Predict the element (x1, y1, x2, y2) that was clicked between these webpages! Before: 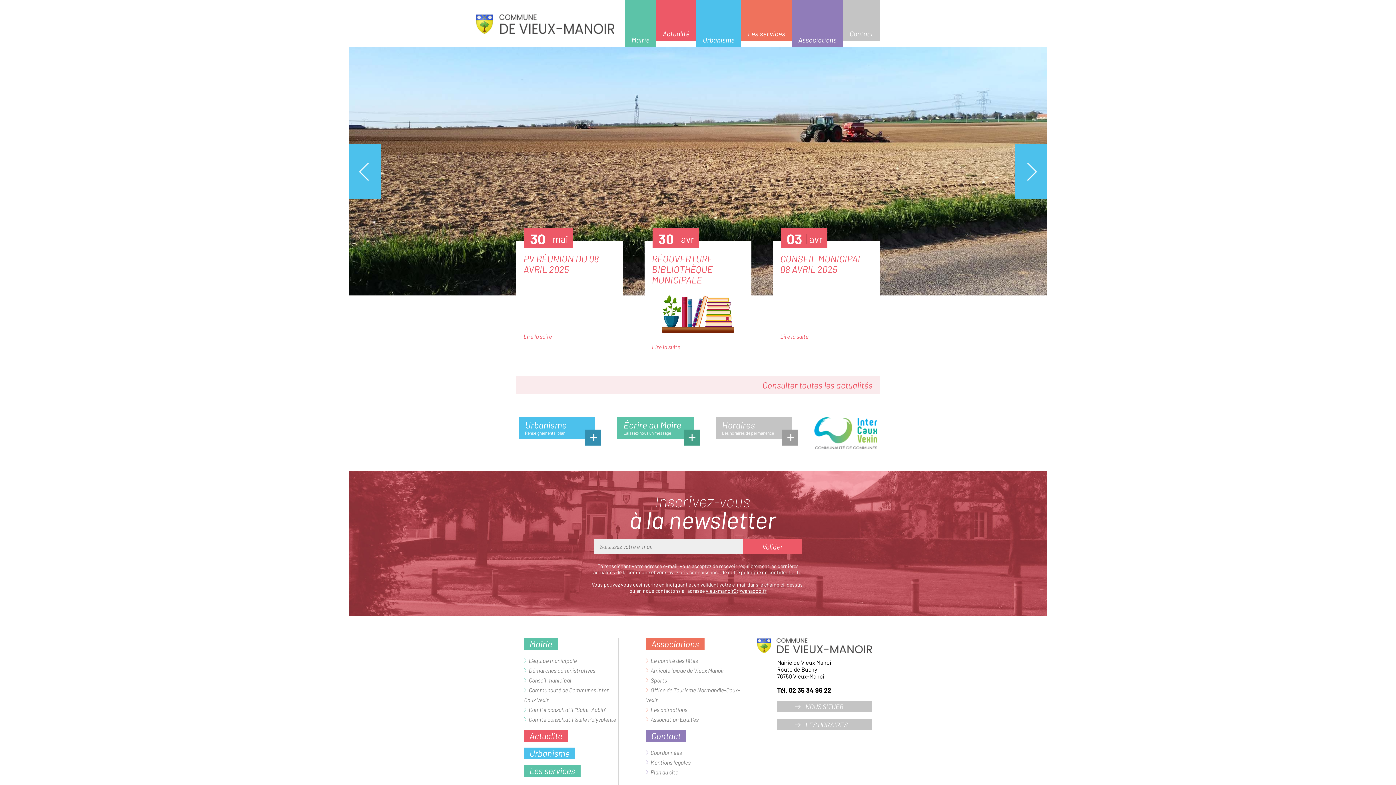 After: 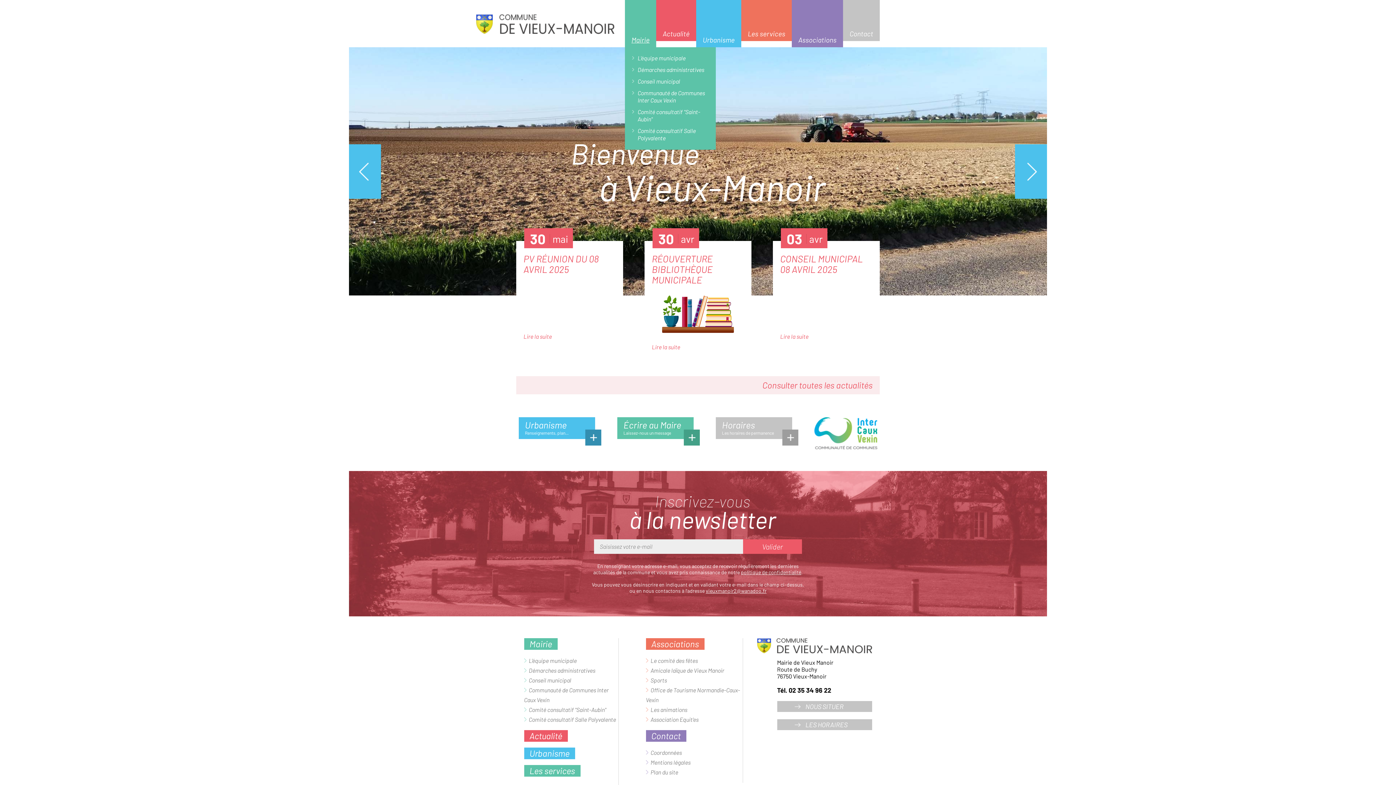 Action: bbox: (625, 0, 656, 47) label: Mairie